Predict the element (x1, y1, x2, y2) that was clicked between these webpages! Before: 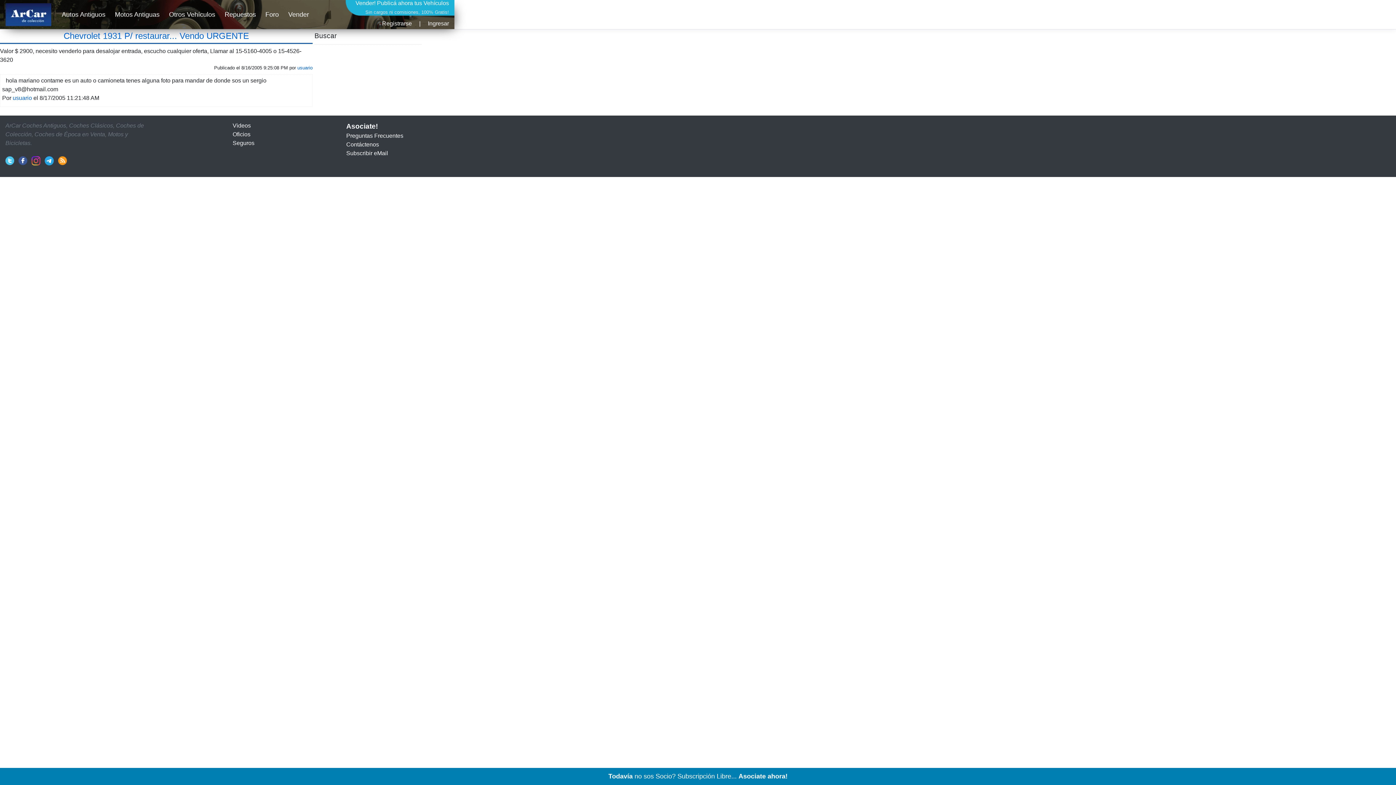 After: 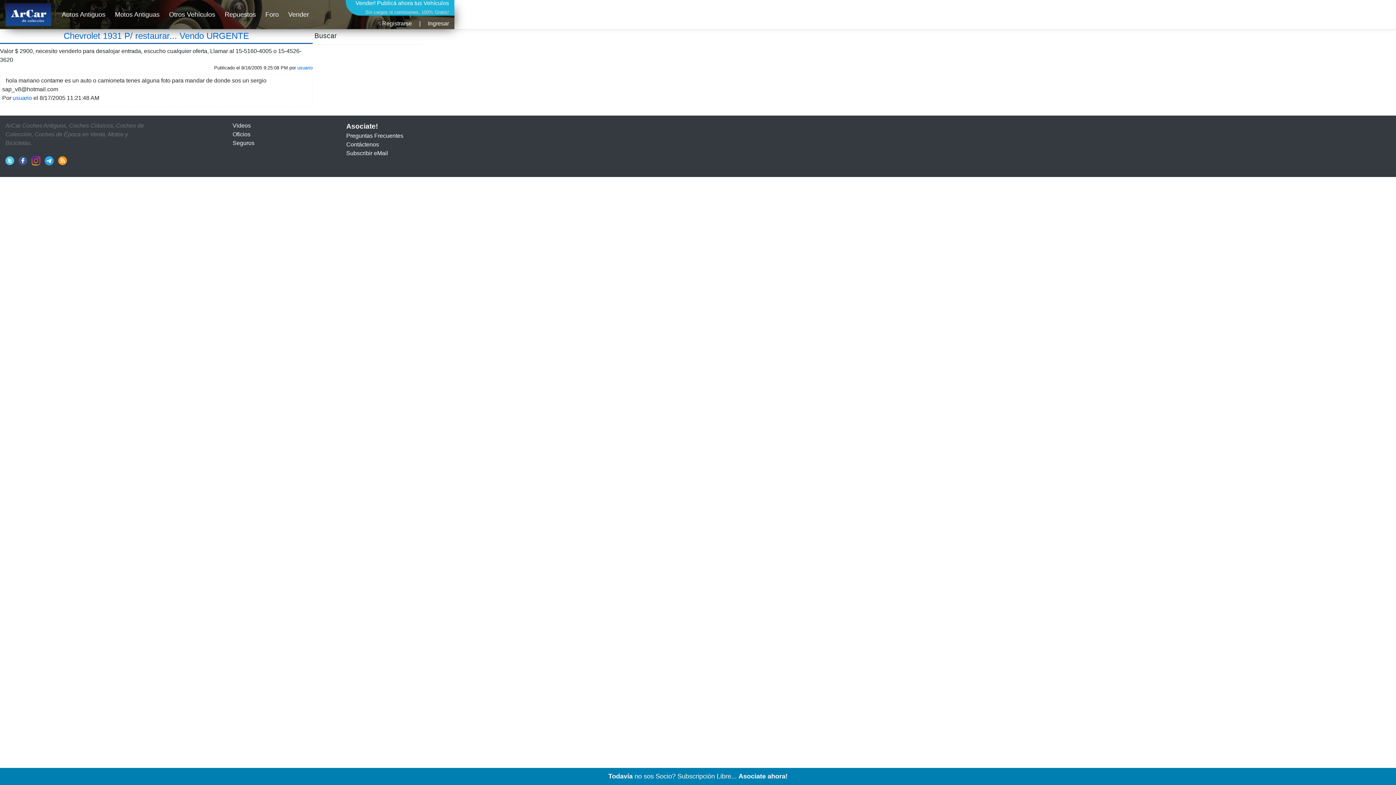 Action: bbox: (44, 157, 53, 163)